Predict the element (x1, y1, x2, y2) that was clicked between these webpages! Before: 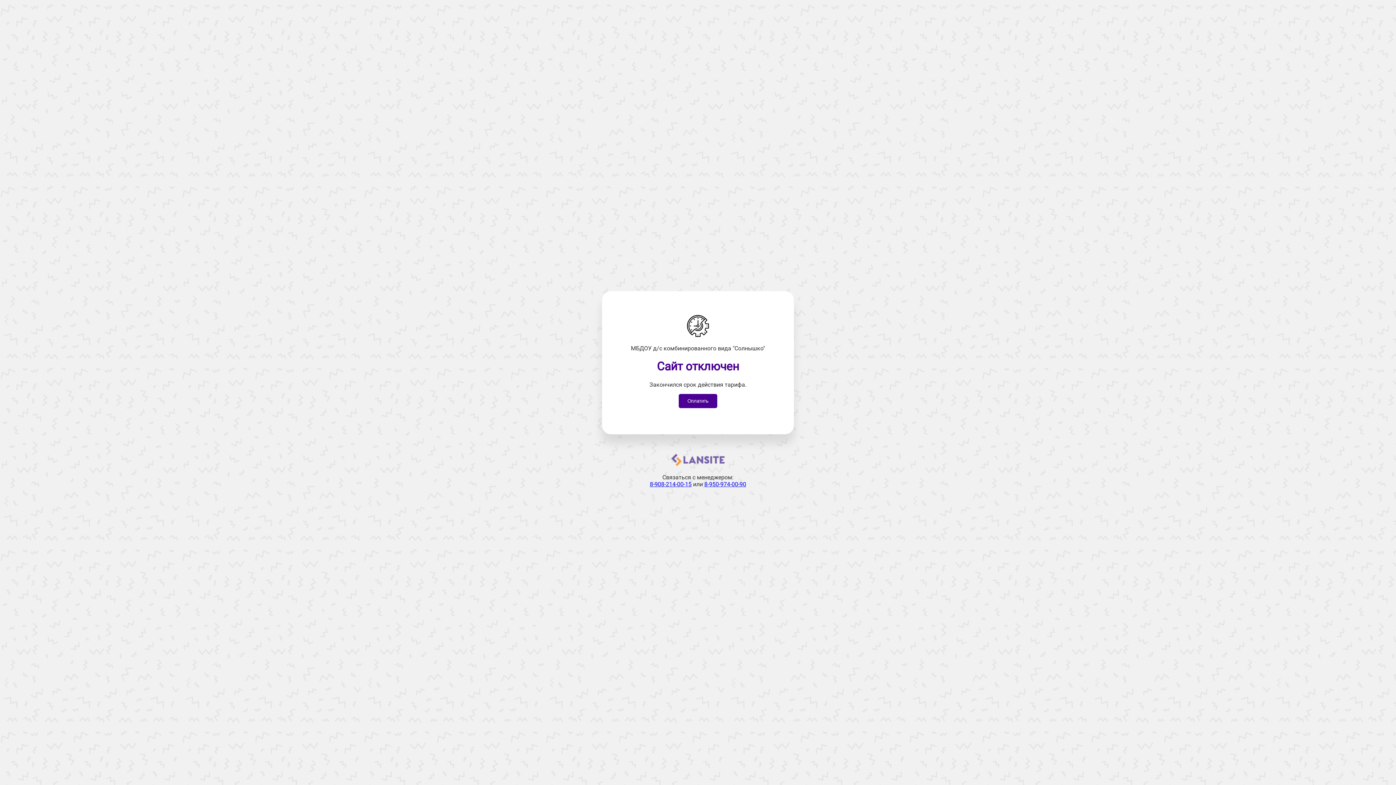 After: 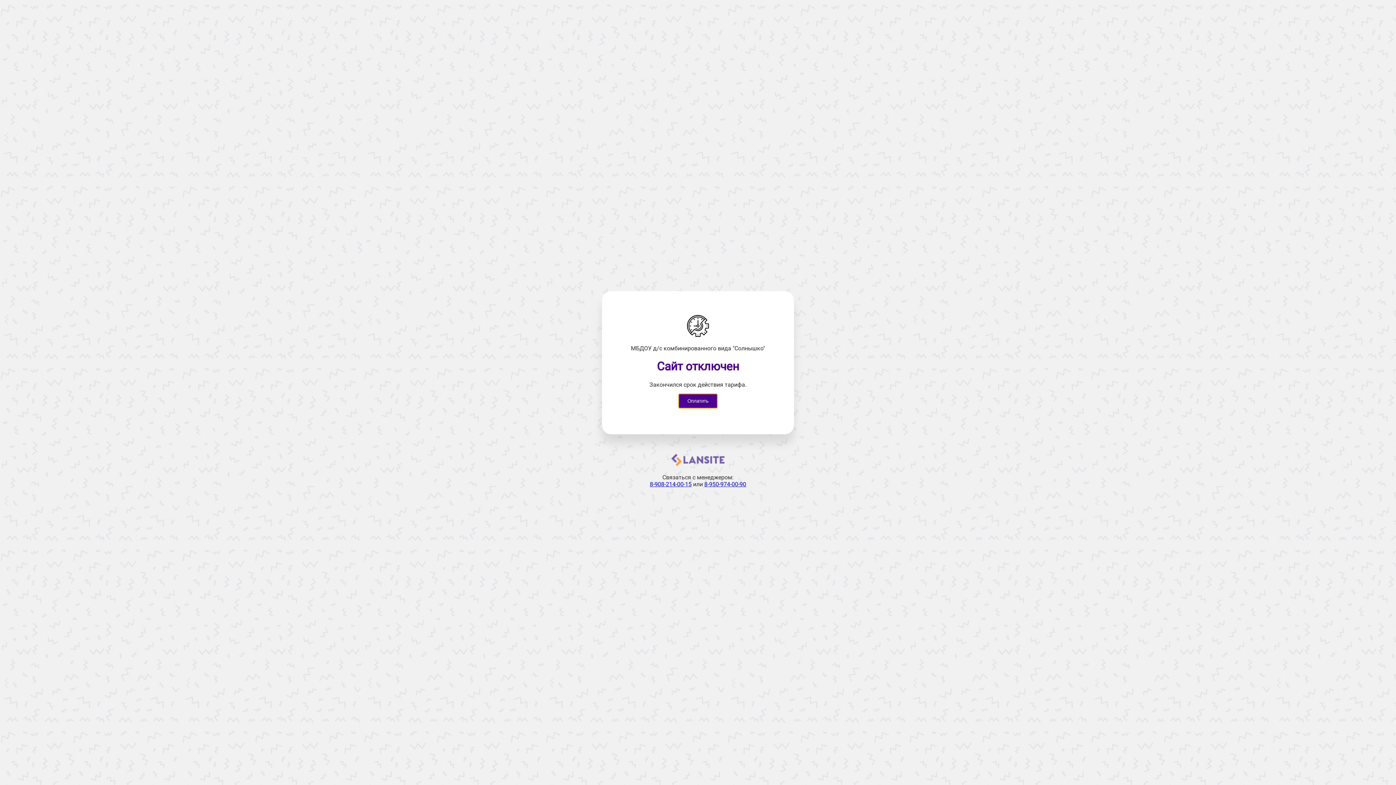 Action: bbox: (678, 394, 717, 408) label: Оплатить